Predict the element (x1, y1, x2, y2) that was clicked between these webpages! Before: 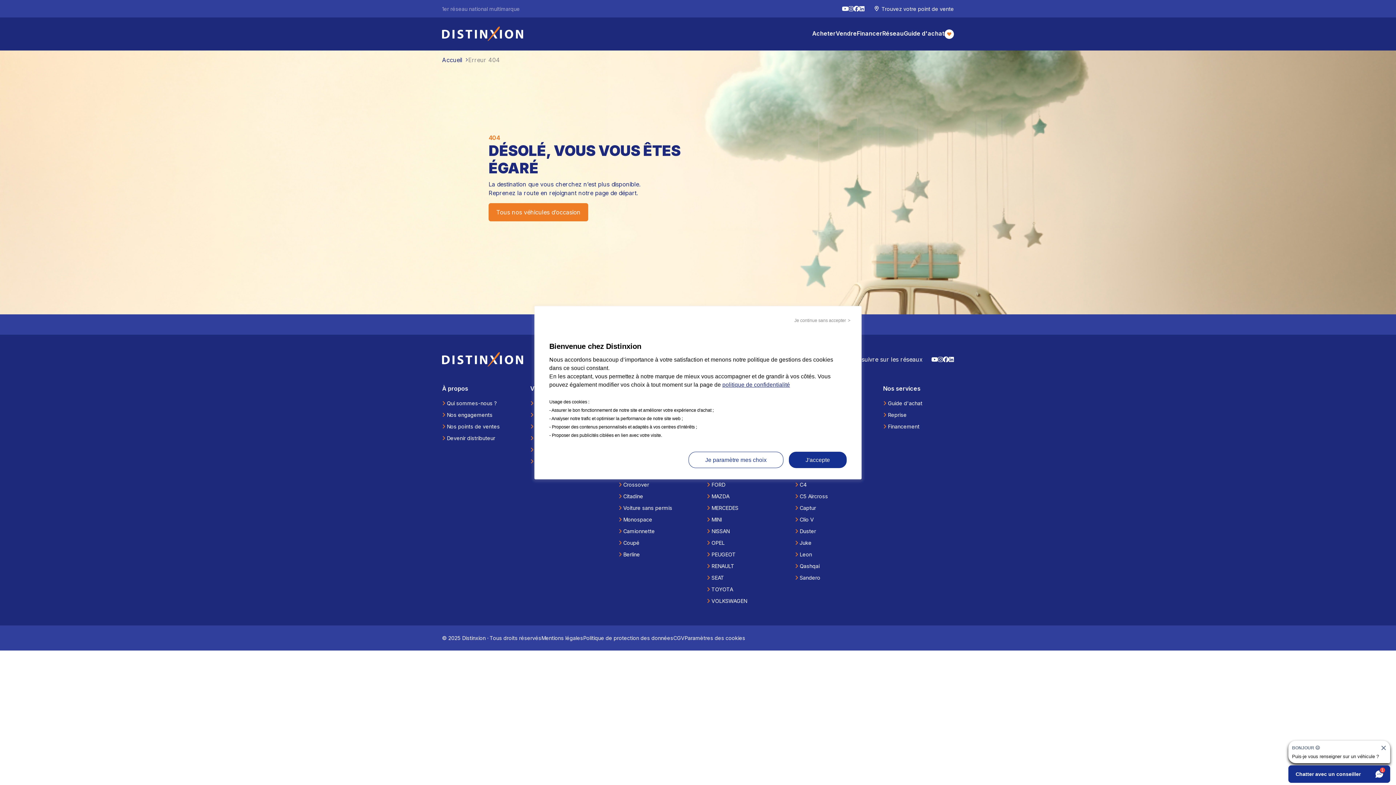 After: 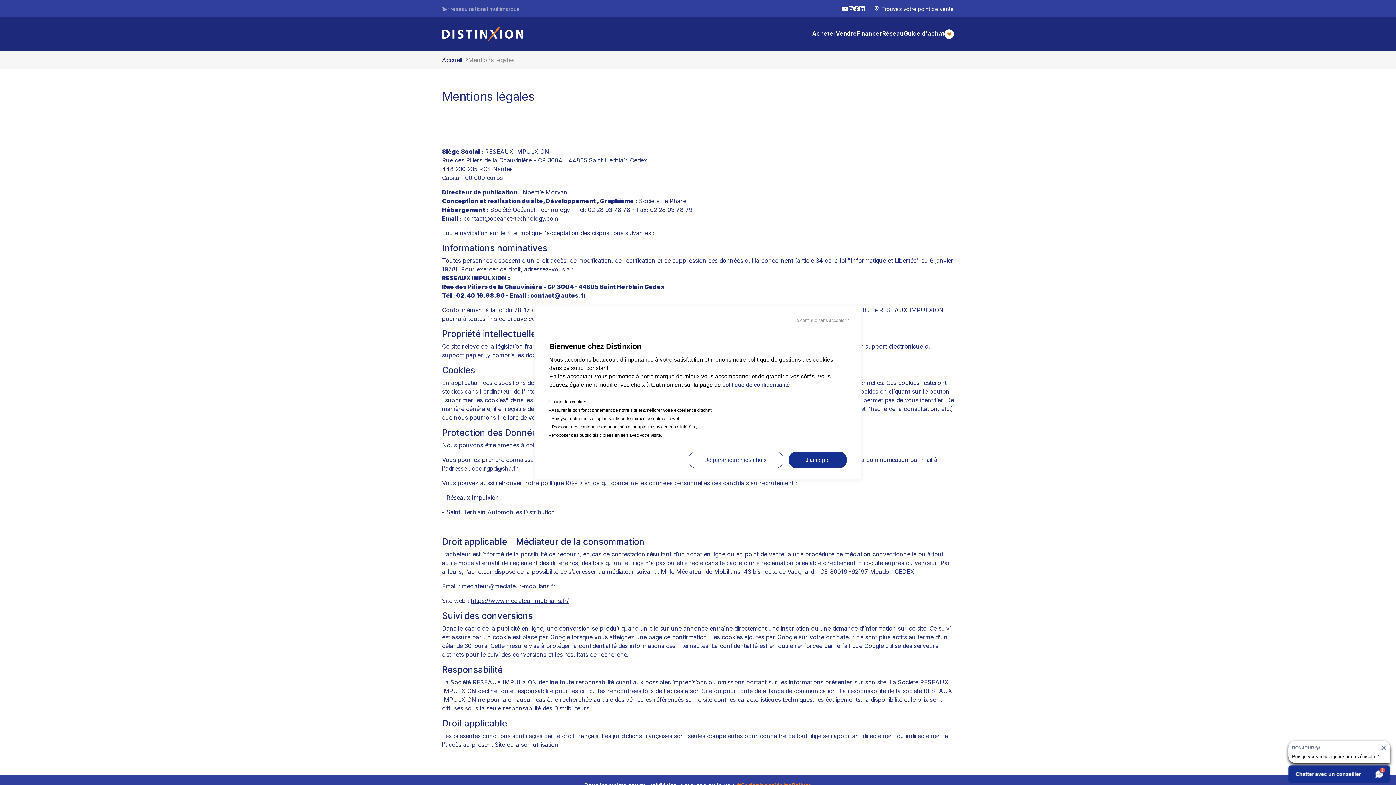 Action: label: politique de confidentialité bbox: (722, 381, 790, 387)